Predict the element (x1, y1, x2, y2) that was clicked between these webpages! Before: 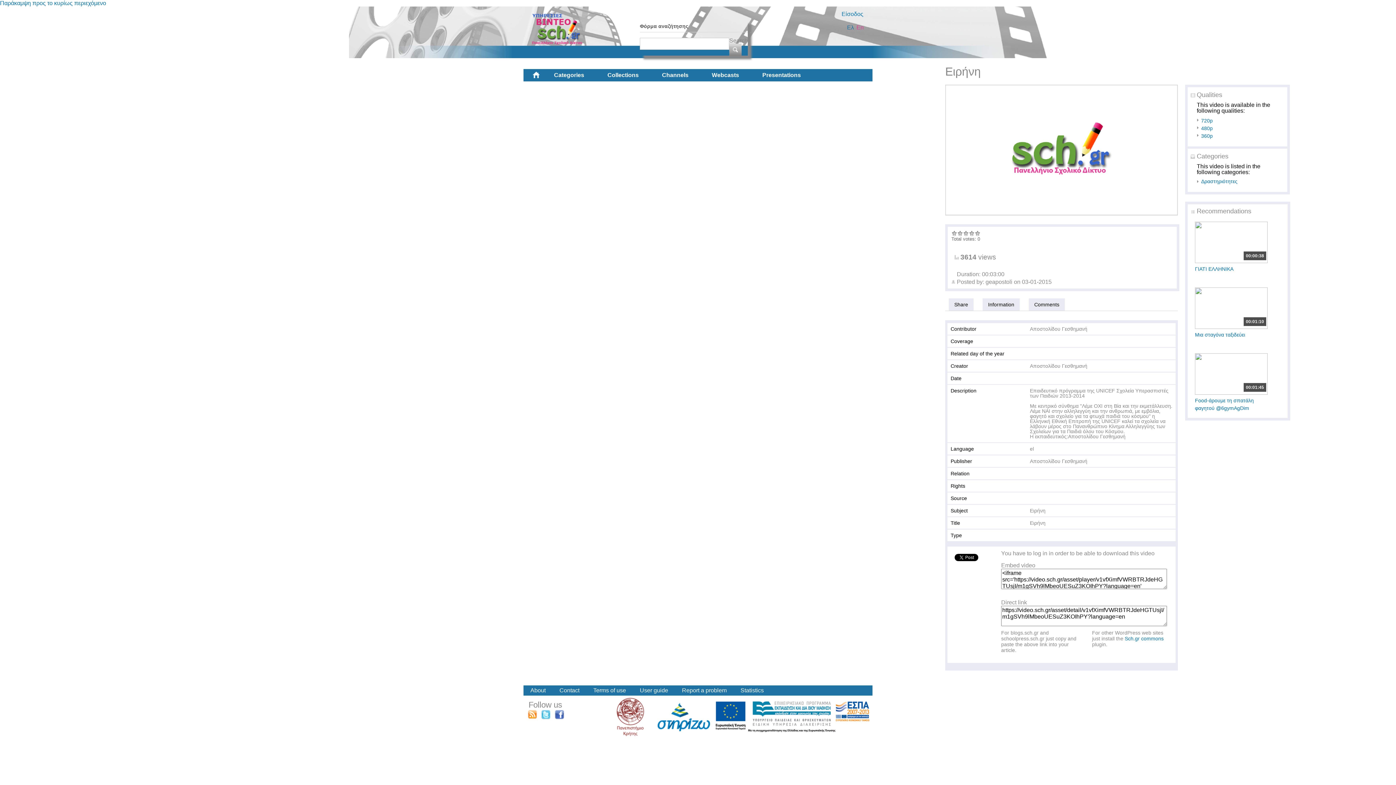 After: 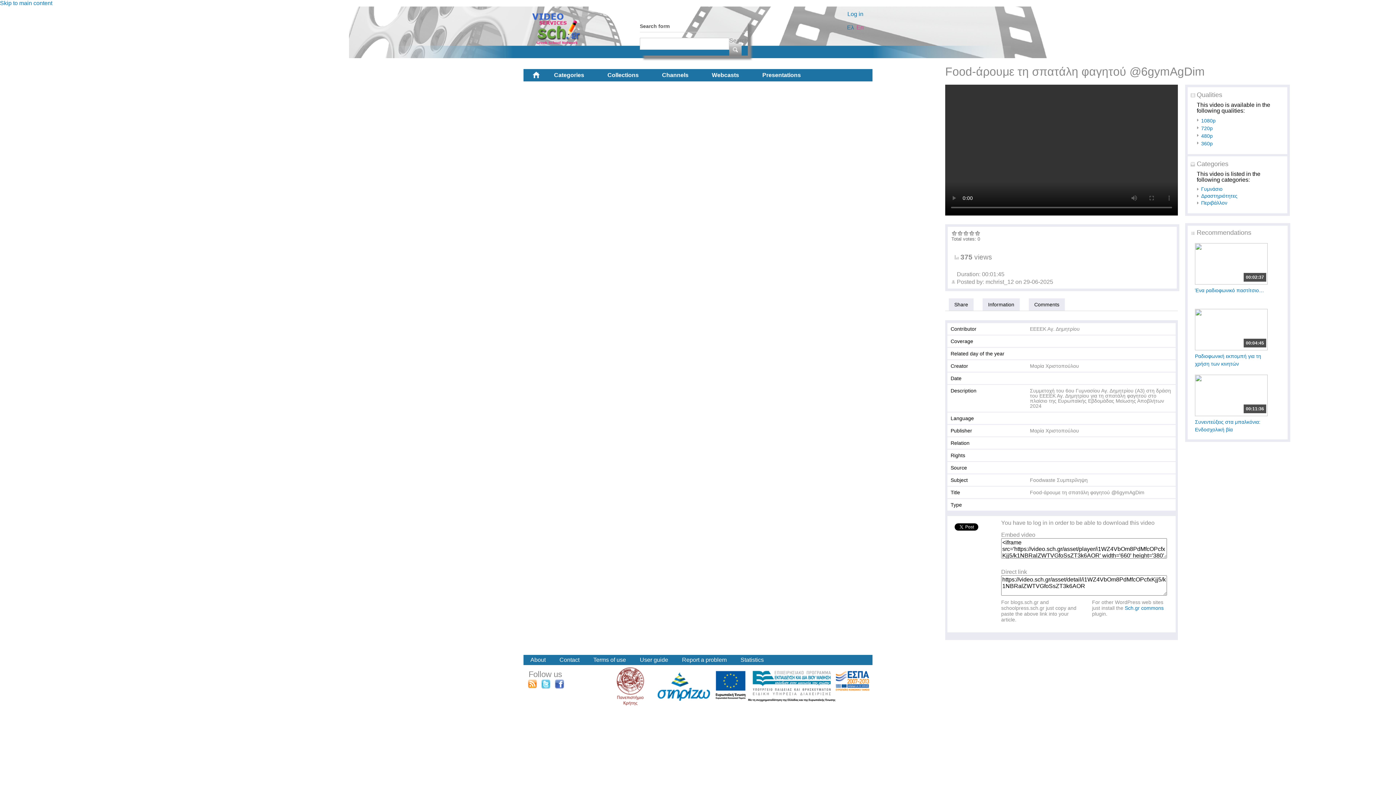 Action: bbox: (1195, 389, 1268, 396)